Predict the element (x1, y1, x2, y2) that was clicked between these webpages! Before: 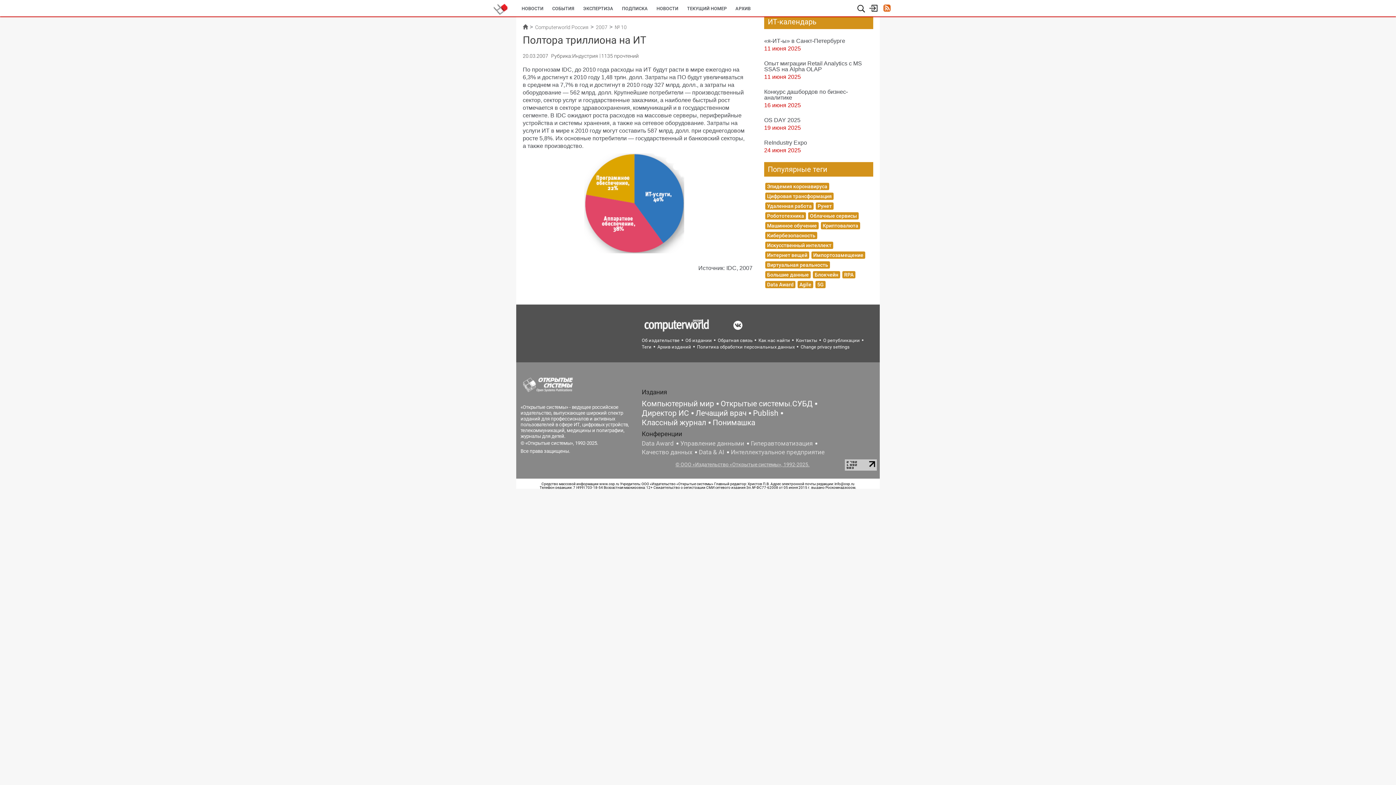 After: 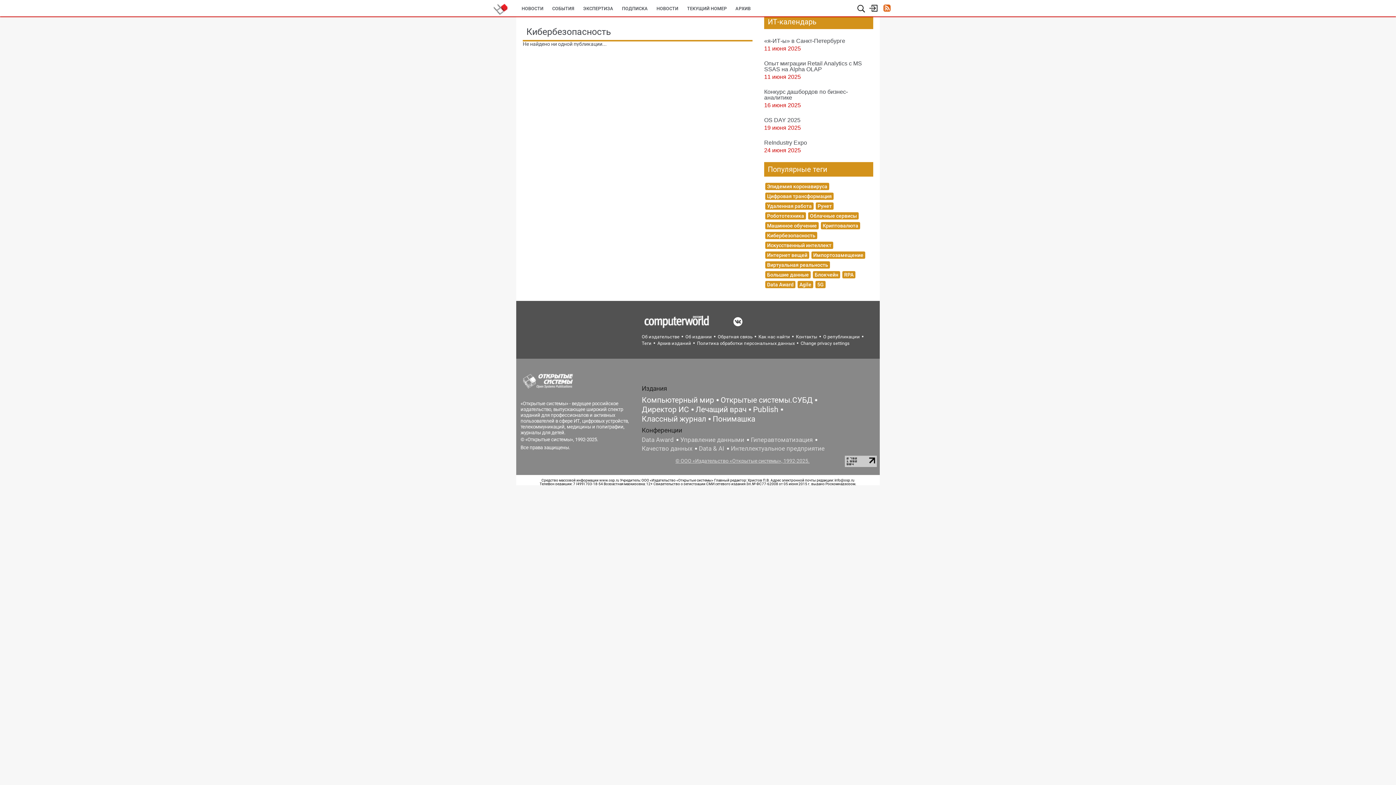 Action: bbox: (765, 232, 817, 239) label: Кибербезопасность